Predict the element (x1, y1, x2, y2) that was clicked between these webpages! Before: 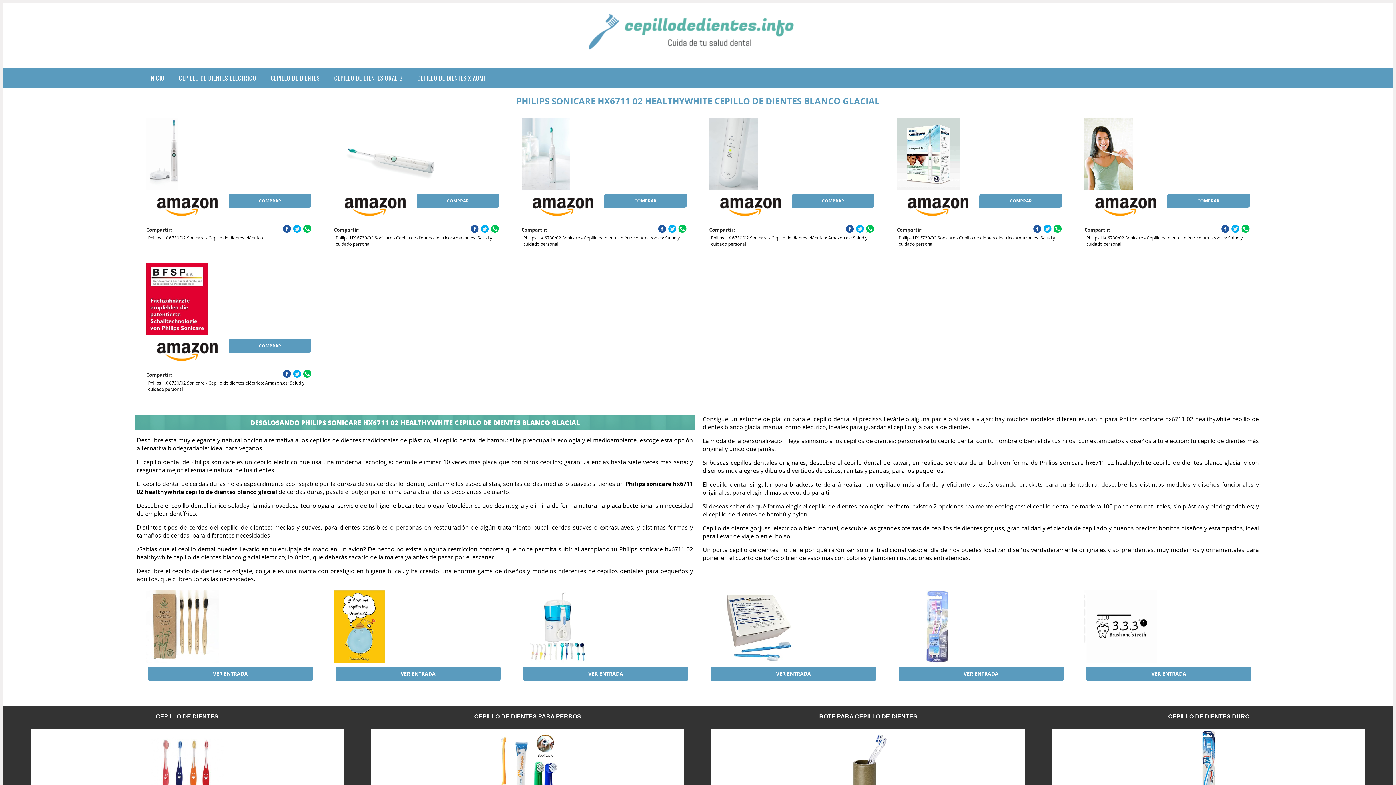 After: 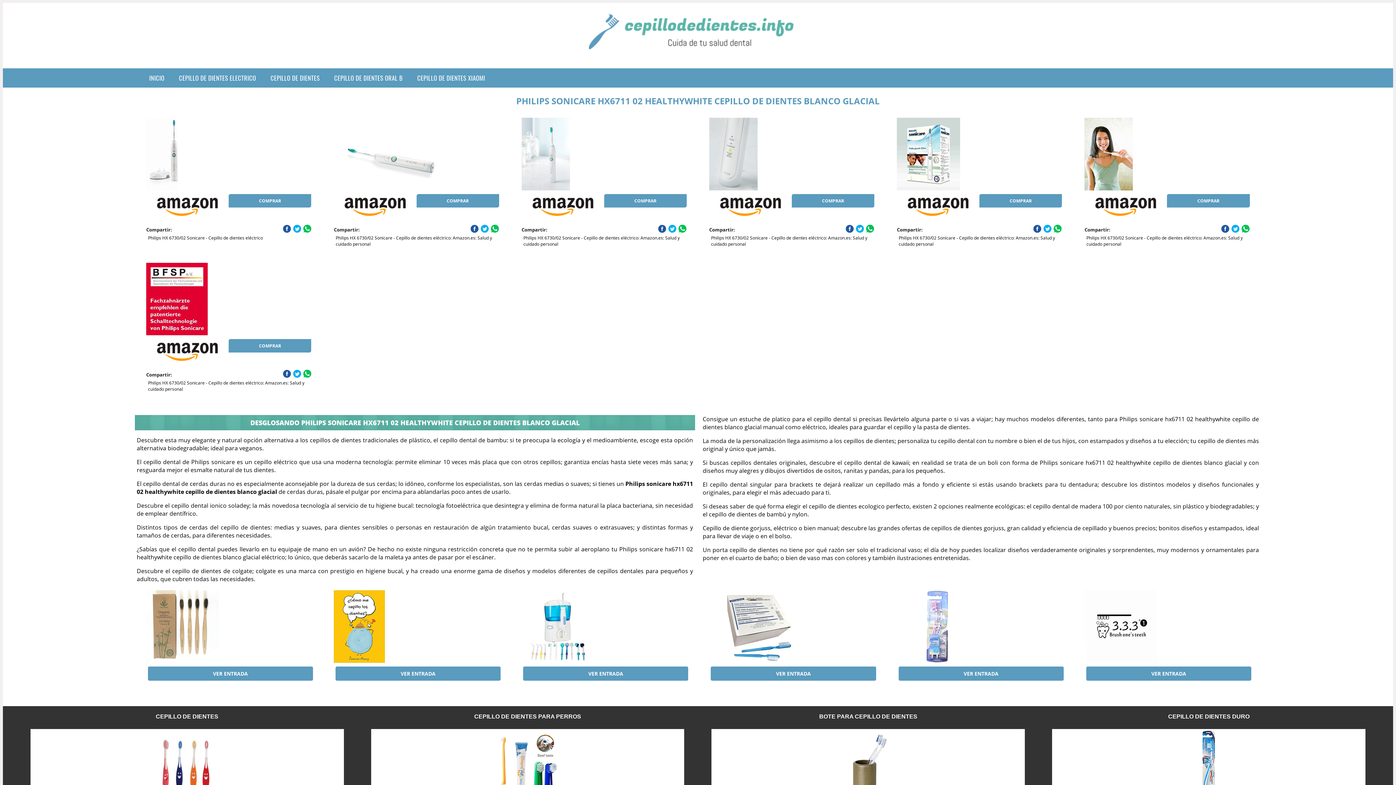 Action: bbox: (228, 194, 311, 207) label: COMPRAR